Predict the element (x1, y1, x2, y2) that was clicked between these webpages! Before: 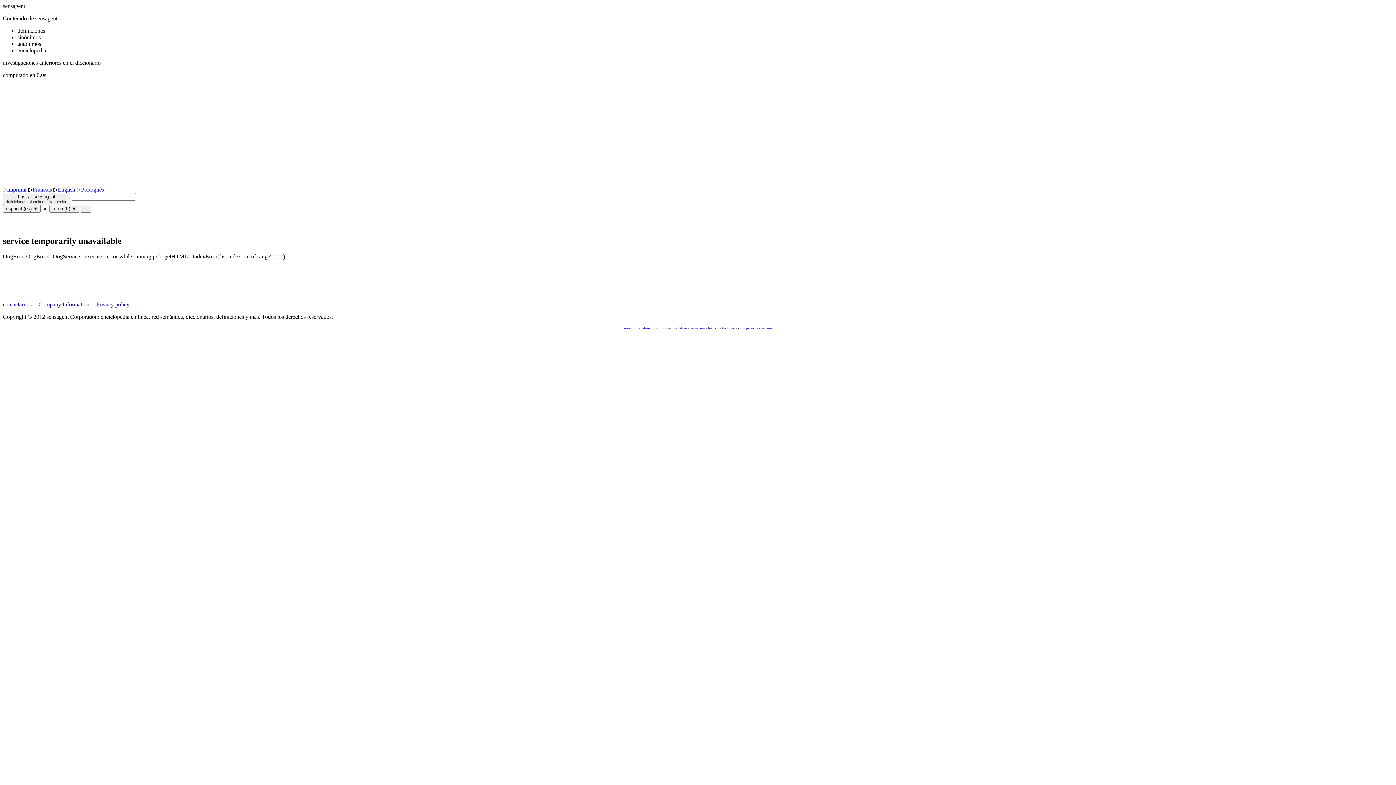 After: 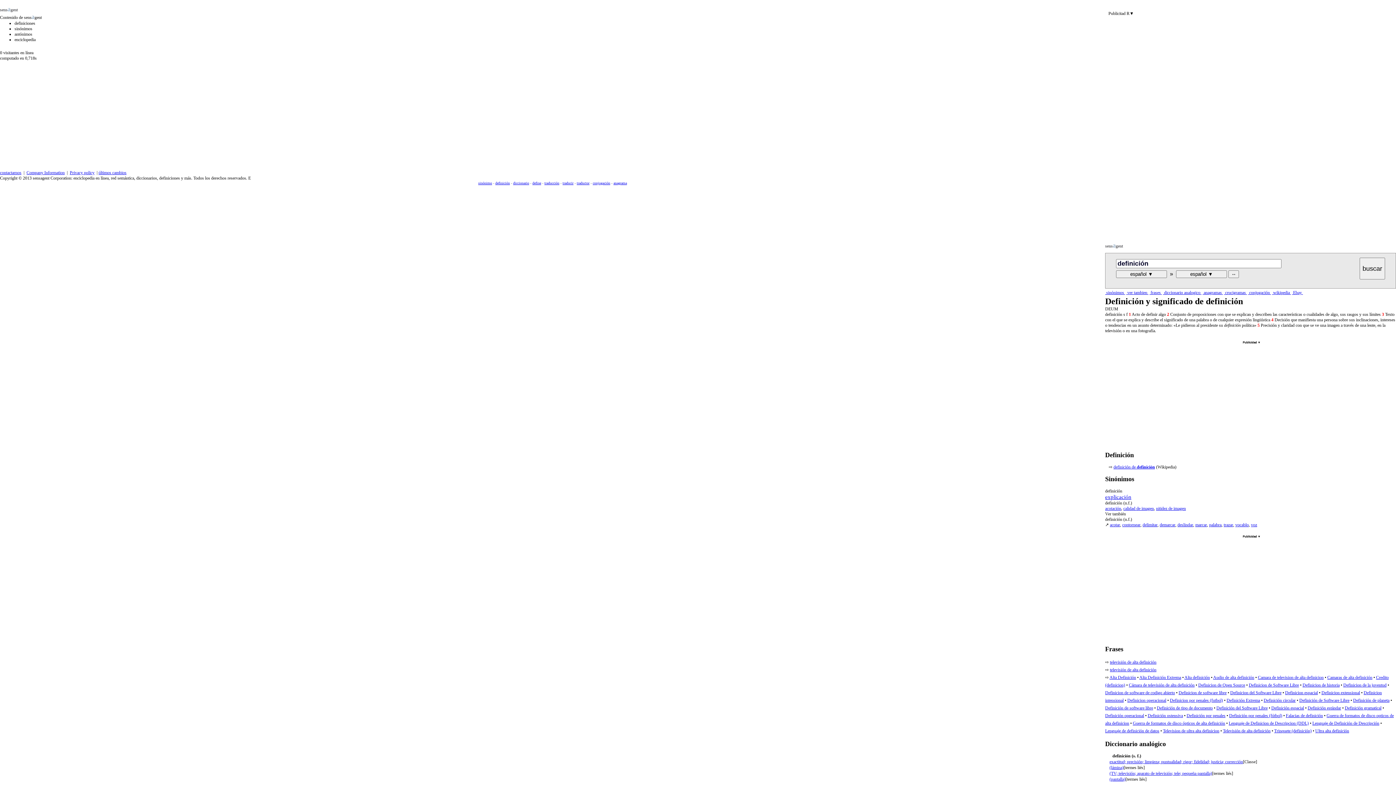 Action: label: definición bbox: (640, 326, 655, 330)